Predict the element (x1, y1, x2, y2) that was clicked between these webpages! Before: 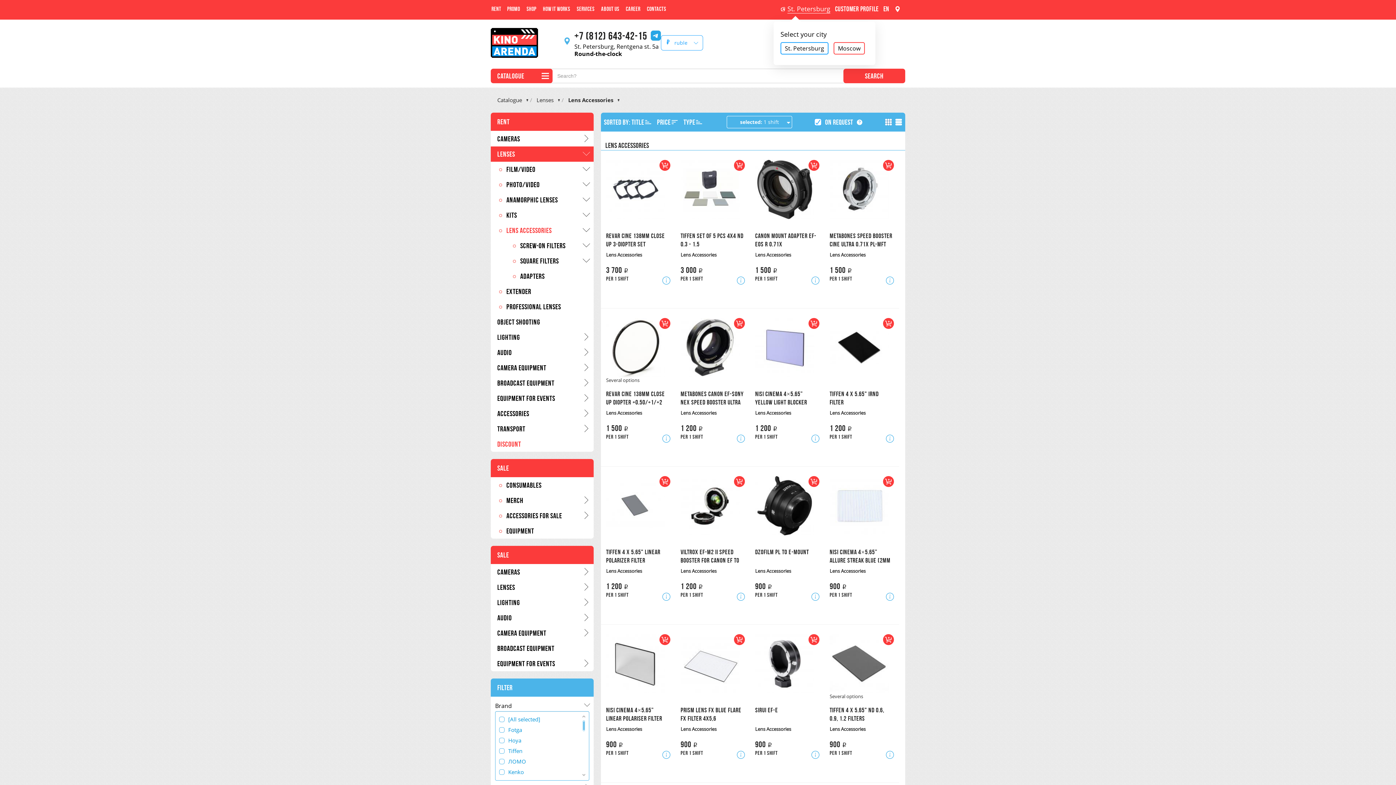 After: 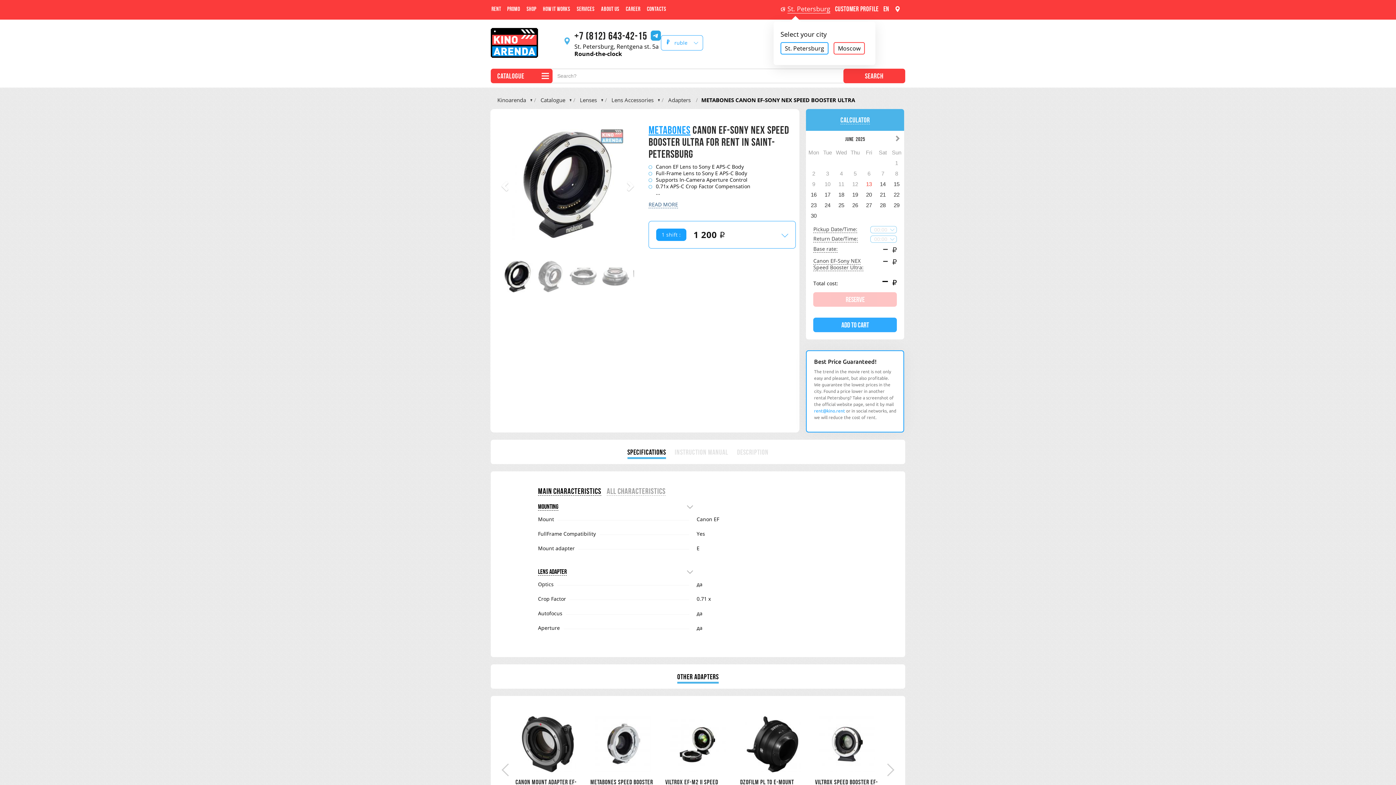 Action: label: Metabones Canon EF-Sony NEX Speed Booster Ultra
Lens Accessories
1 200 i

per 1 shift bbox: (676, 314, 749, 448)